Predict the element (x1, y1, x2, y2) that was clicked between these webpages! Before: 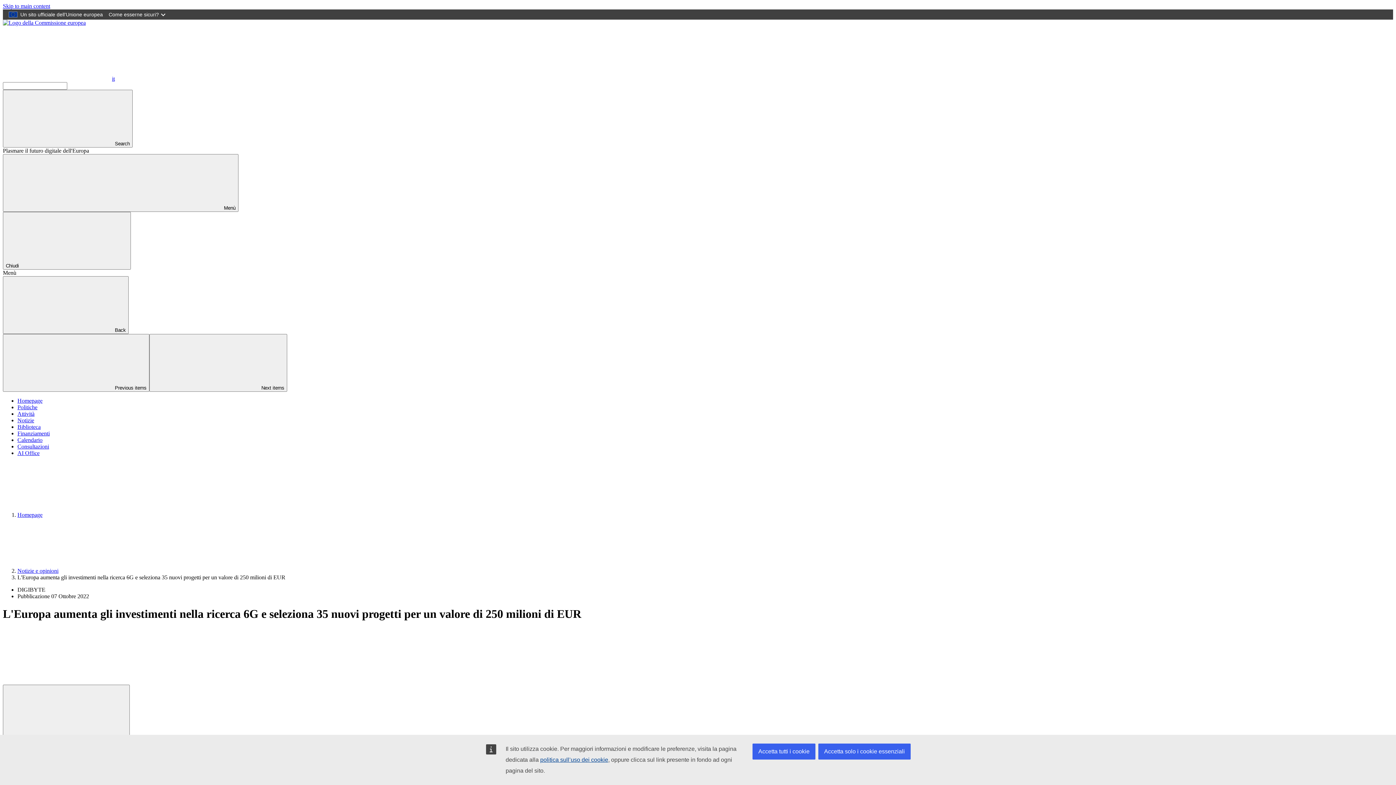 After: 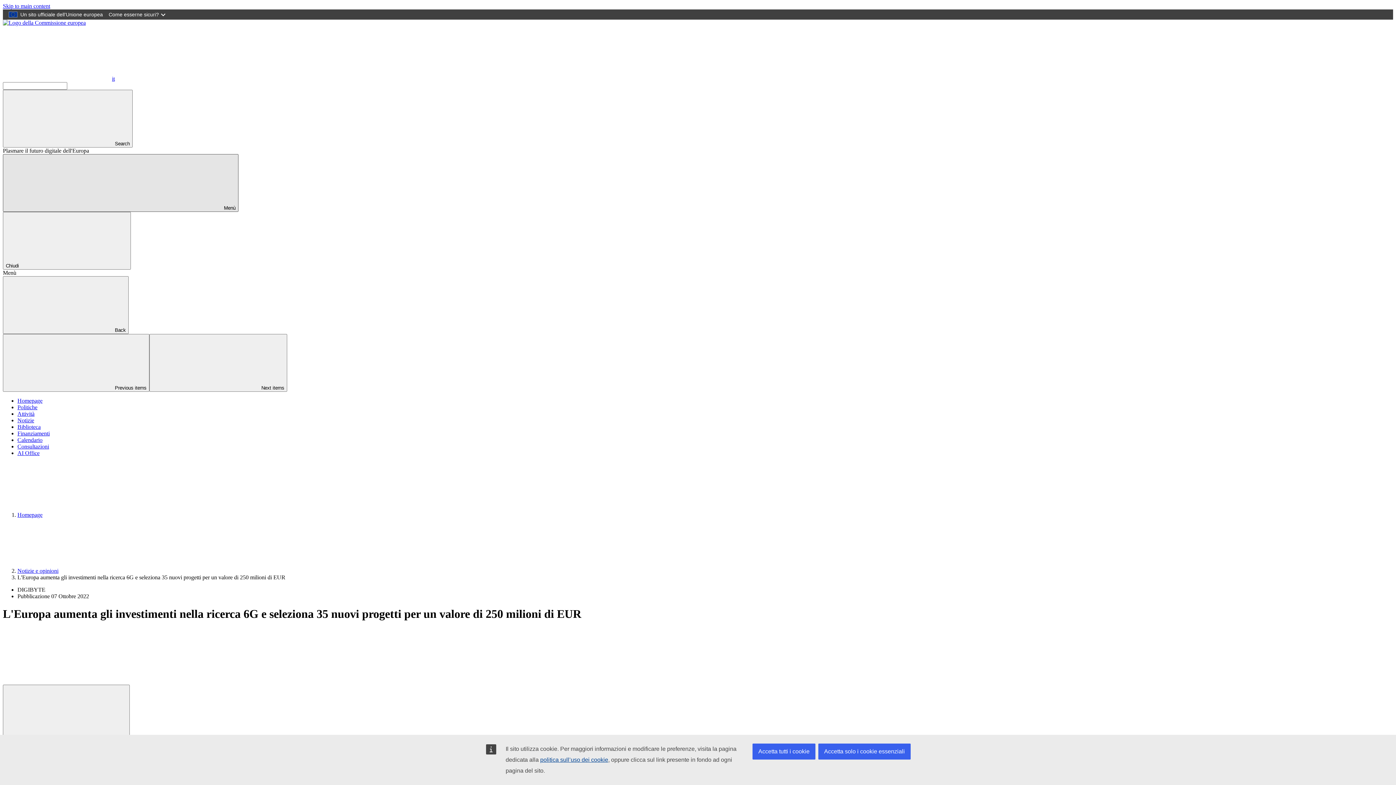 Action: label: Menù bbox: (2, 154, 238, 212)